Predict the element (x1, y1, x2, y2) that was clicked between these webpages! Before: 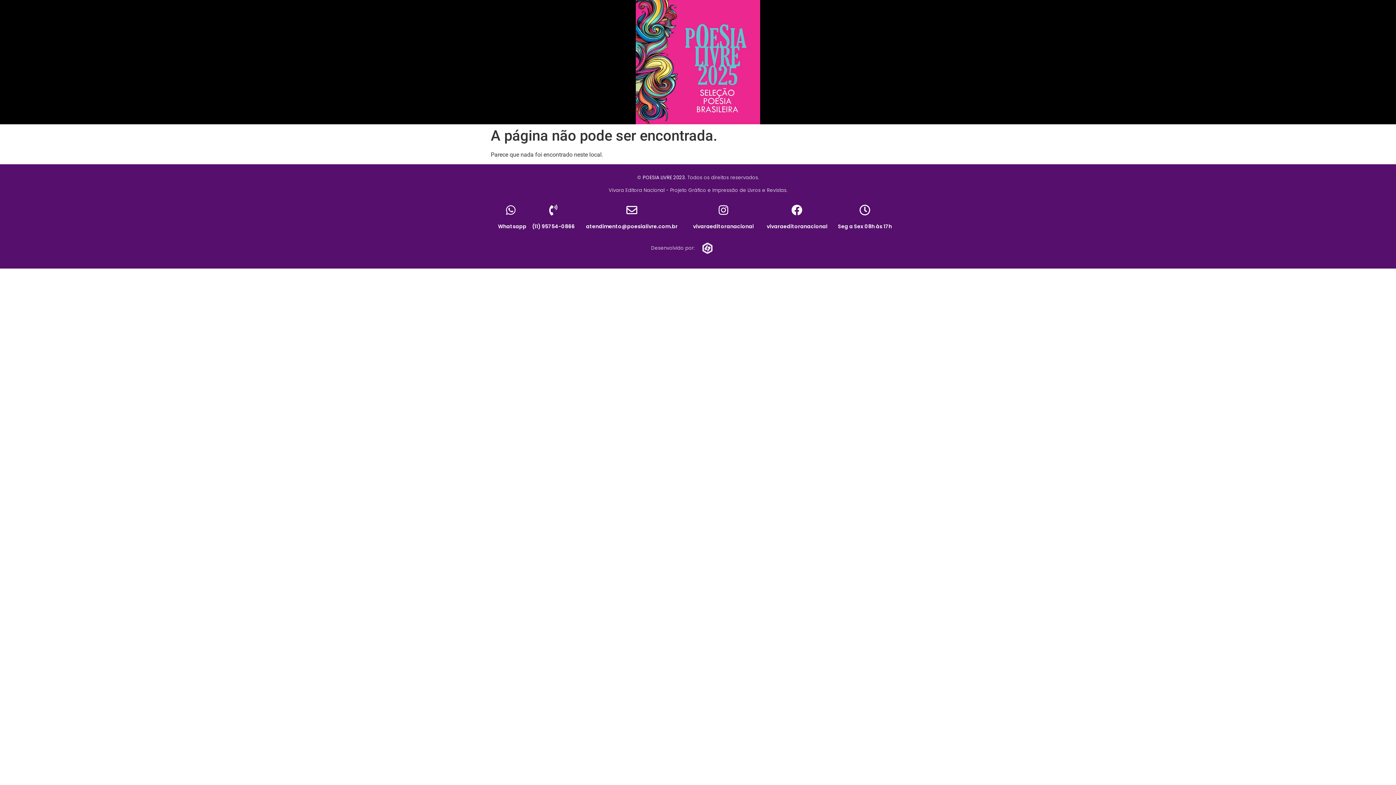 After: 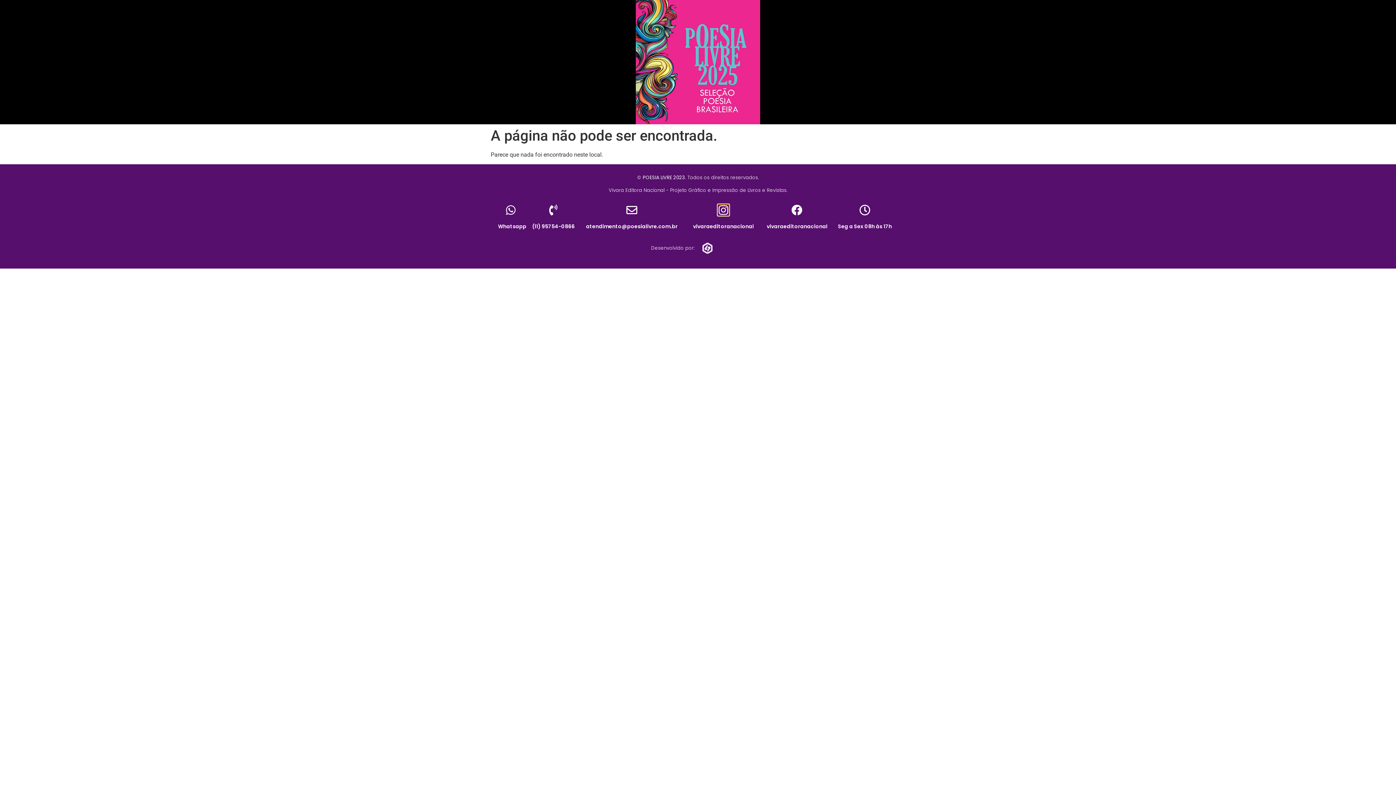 Action: bbox: (718, 204, 729, 215) label: vivaraeditoranacional